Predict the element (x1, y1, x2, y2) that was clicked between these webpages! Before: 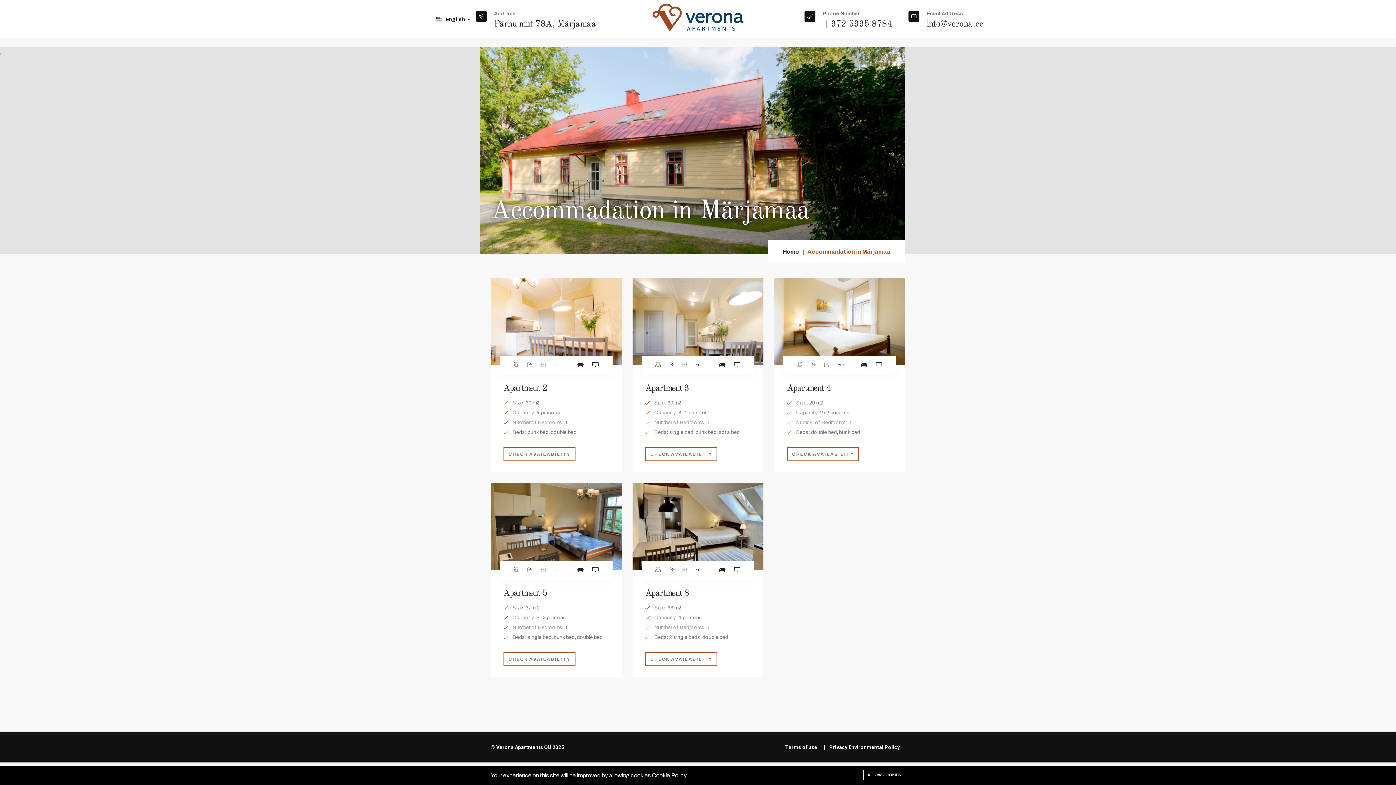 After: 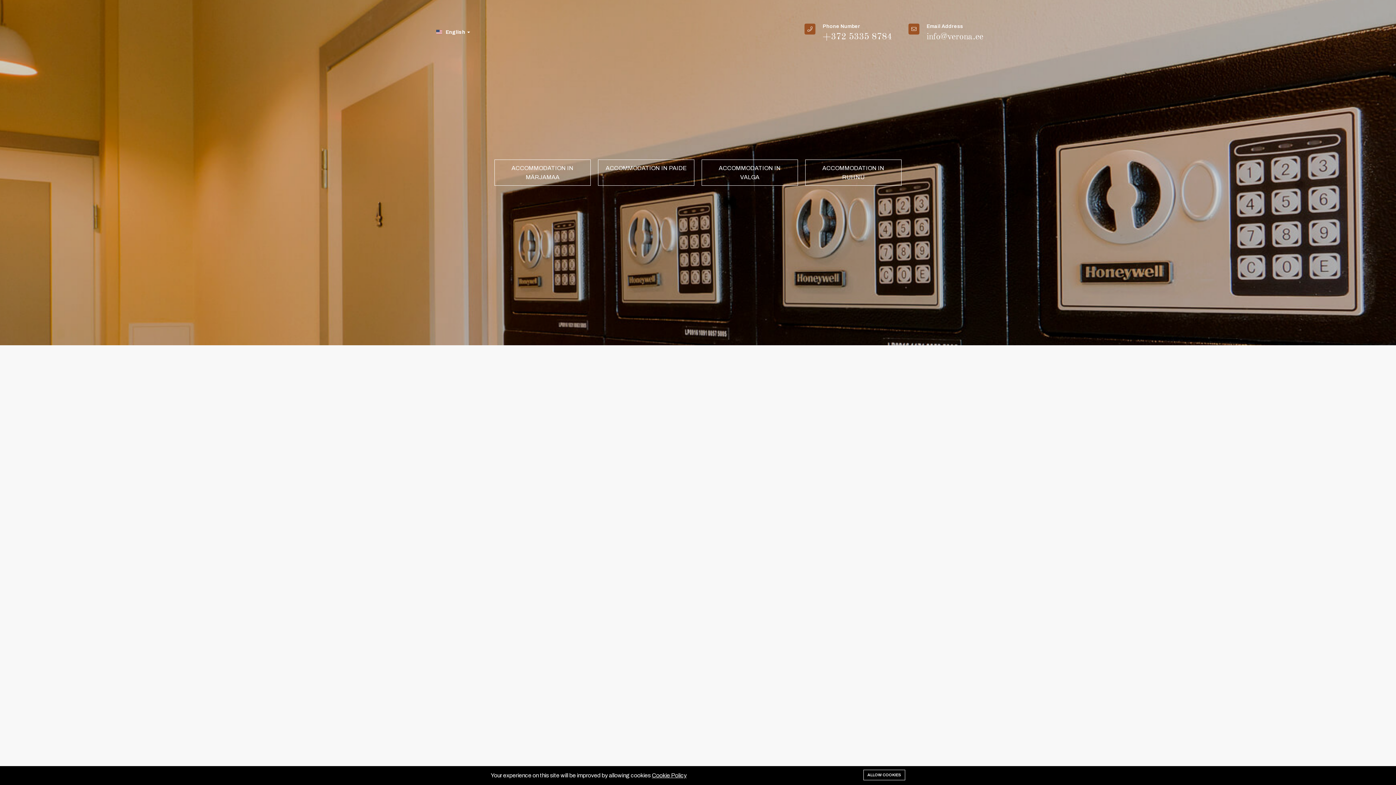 Action: bbox: (652, 3, 743, 31)